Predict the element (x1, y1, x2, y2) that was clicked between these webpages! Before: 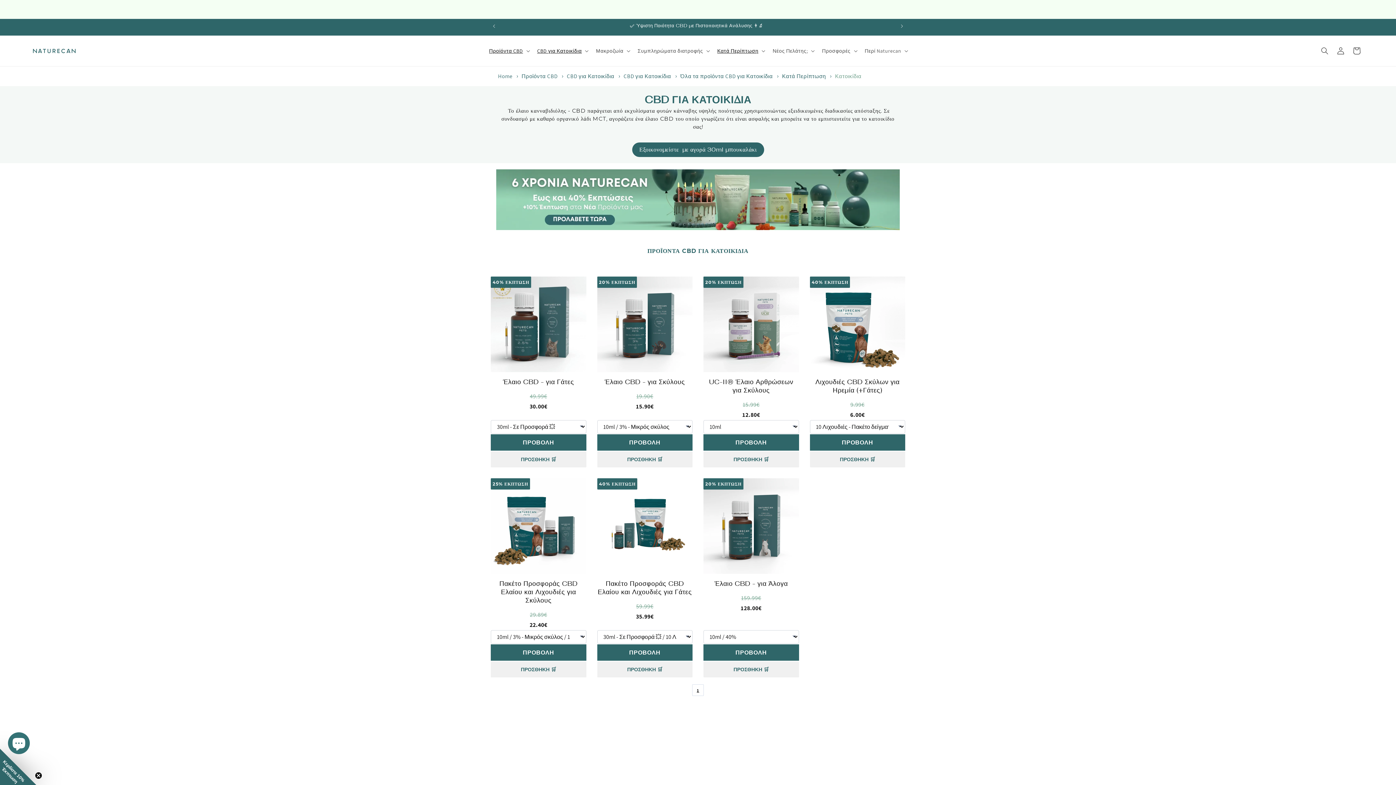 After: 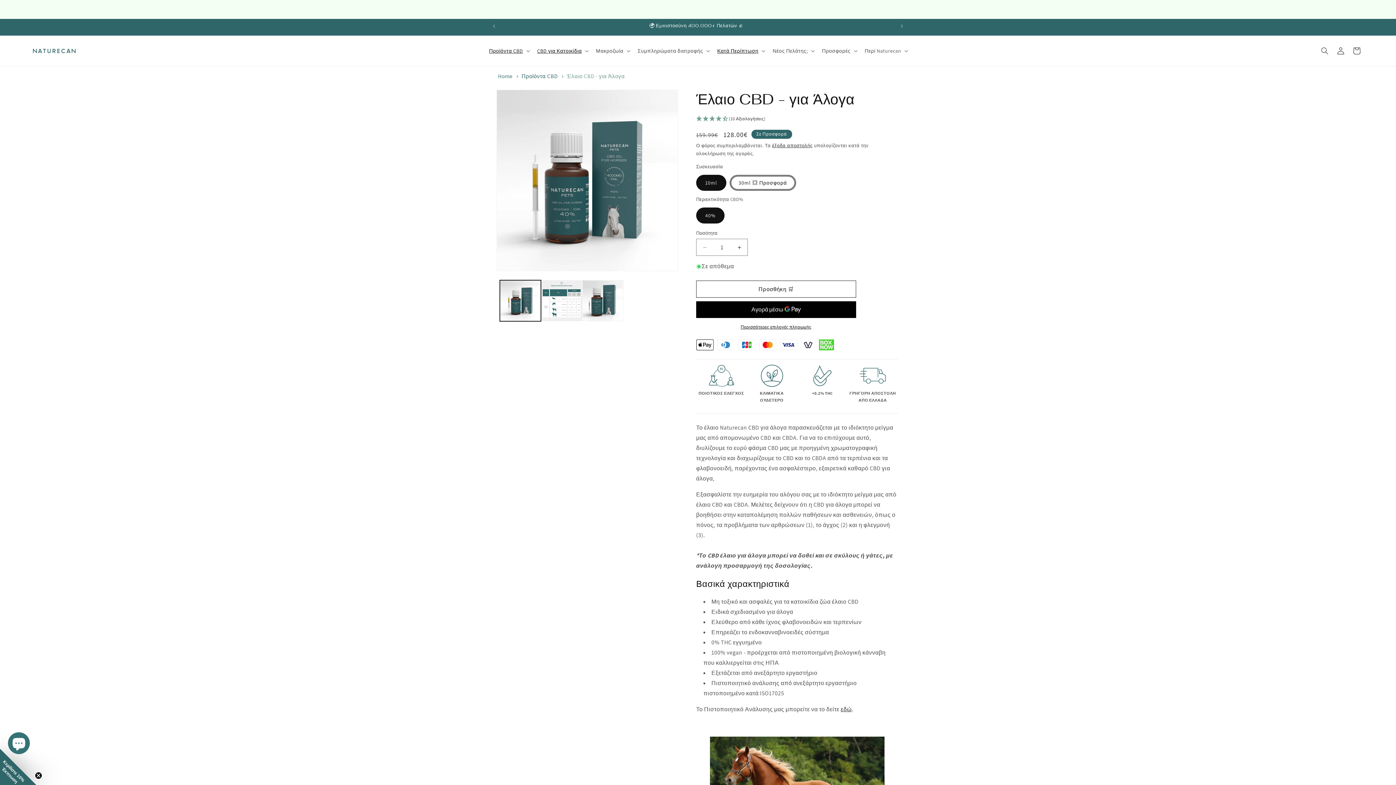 Action: bbox: (703, 644, 799, 661) label: ΠΡΟΒΟΛΗ